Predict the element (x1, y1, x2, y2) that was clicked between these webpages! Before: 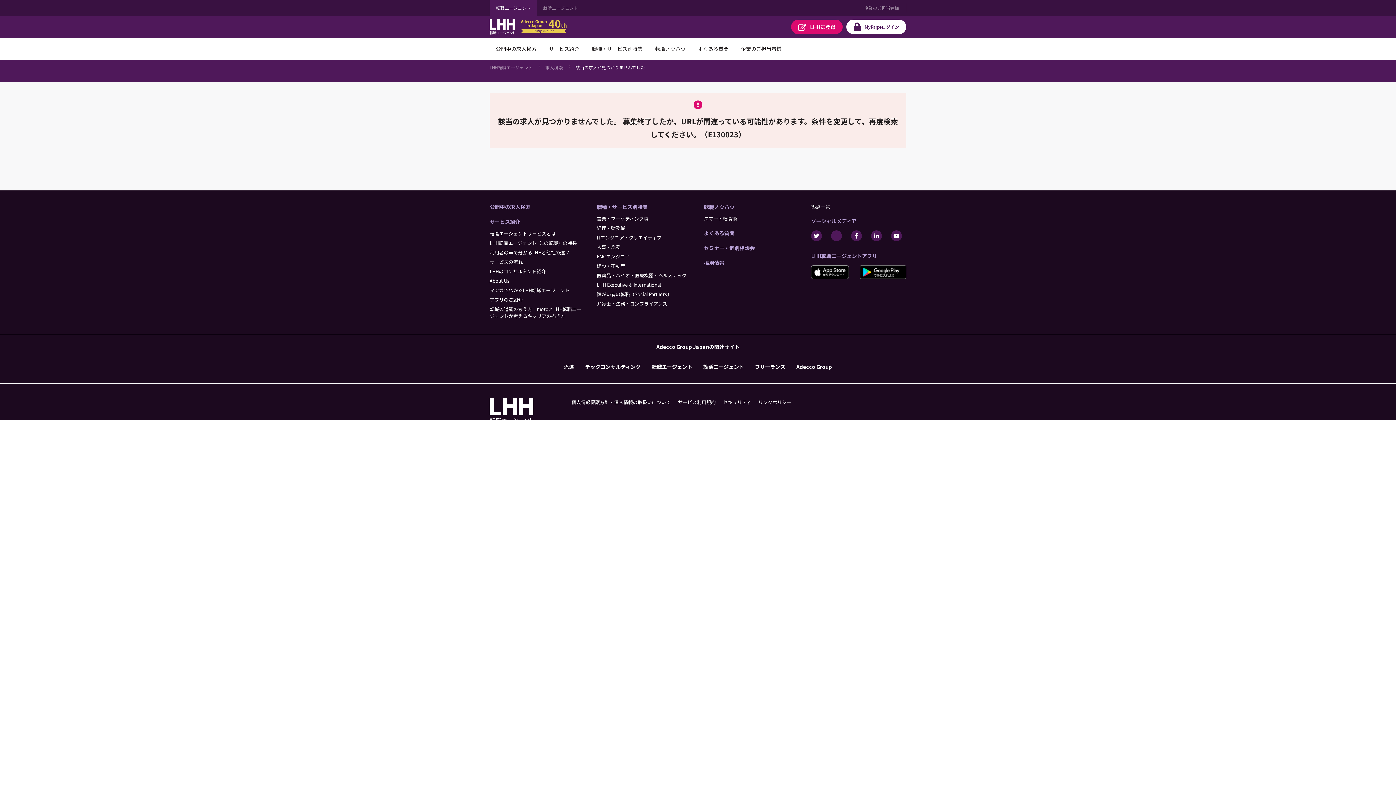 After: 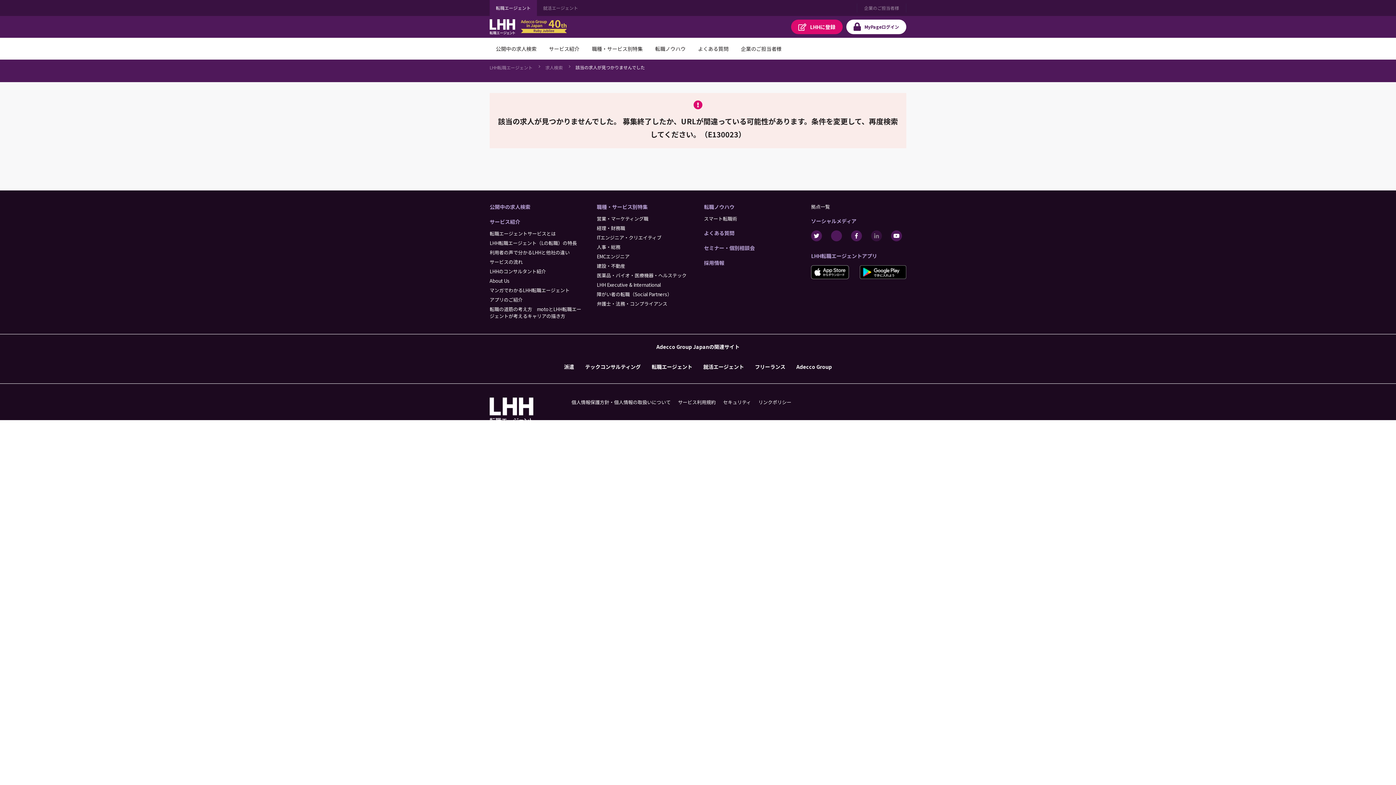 Action: bbox: (871, 230, 882, 241) label: LinkedIn